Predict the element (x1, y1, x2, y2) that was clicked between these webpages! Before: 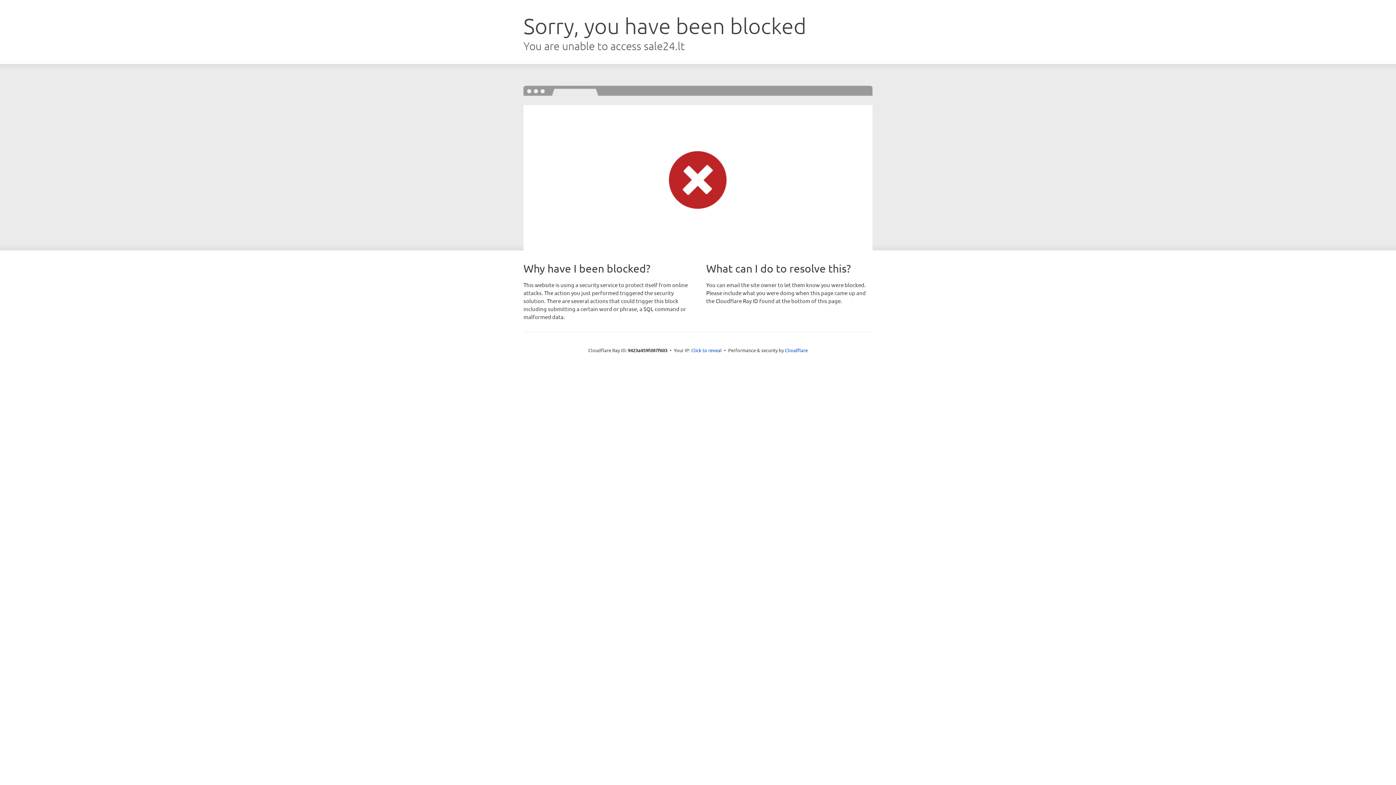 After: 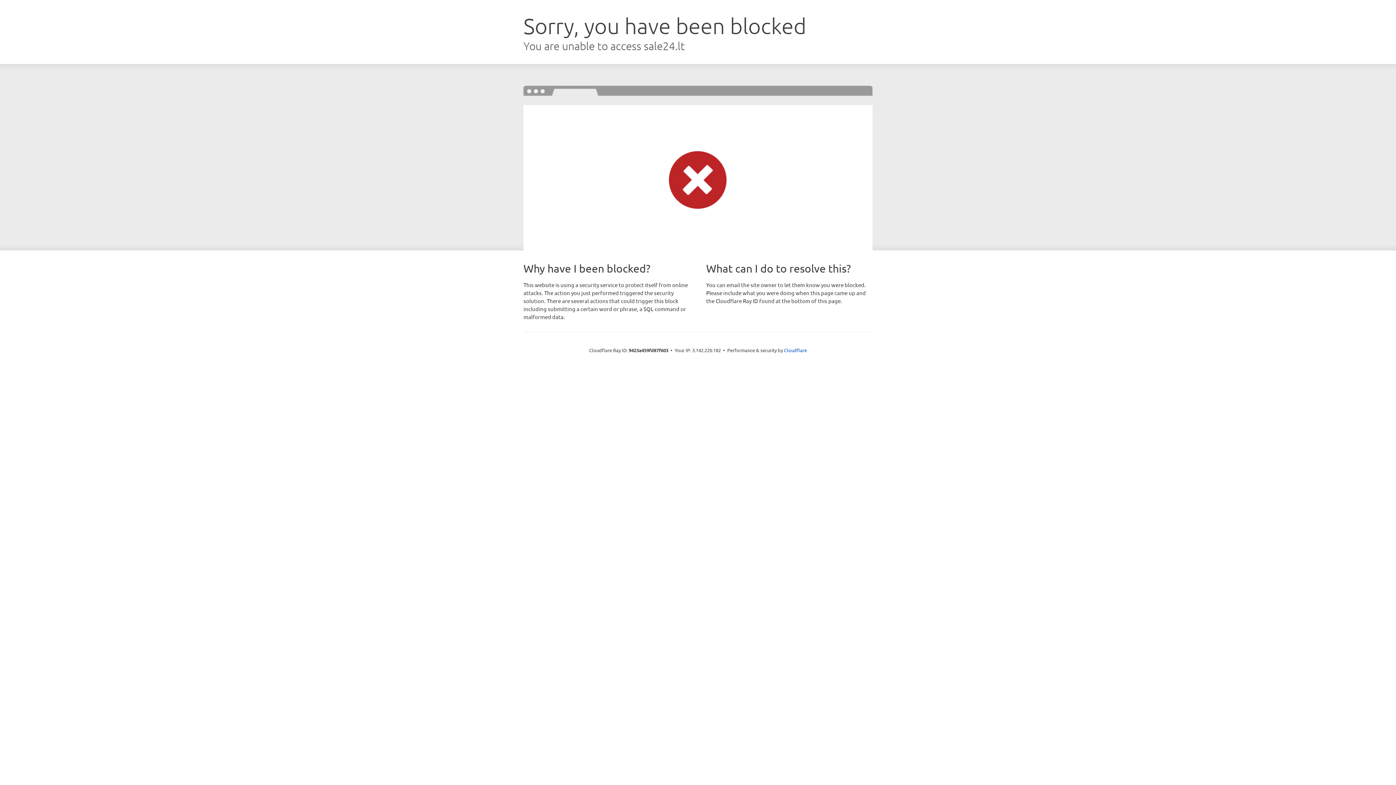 Action: label: Click to reveal bbox: (691, 346, 722, 353)